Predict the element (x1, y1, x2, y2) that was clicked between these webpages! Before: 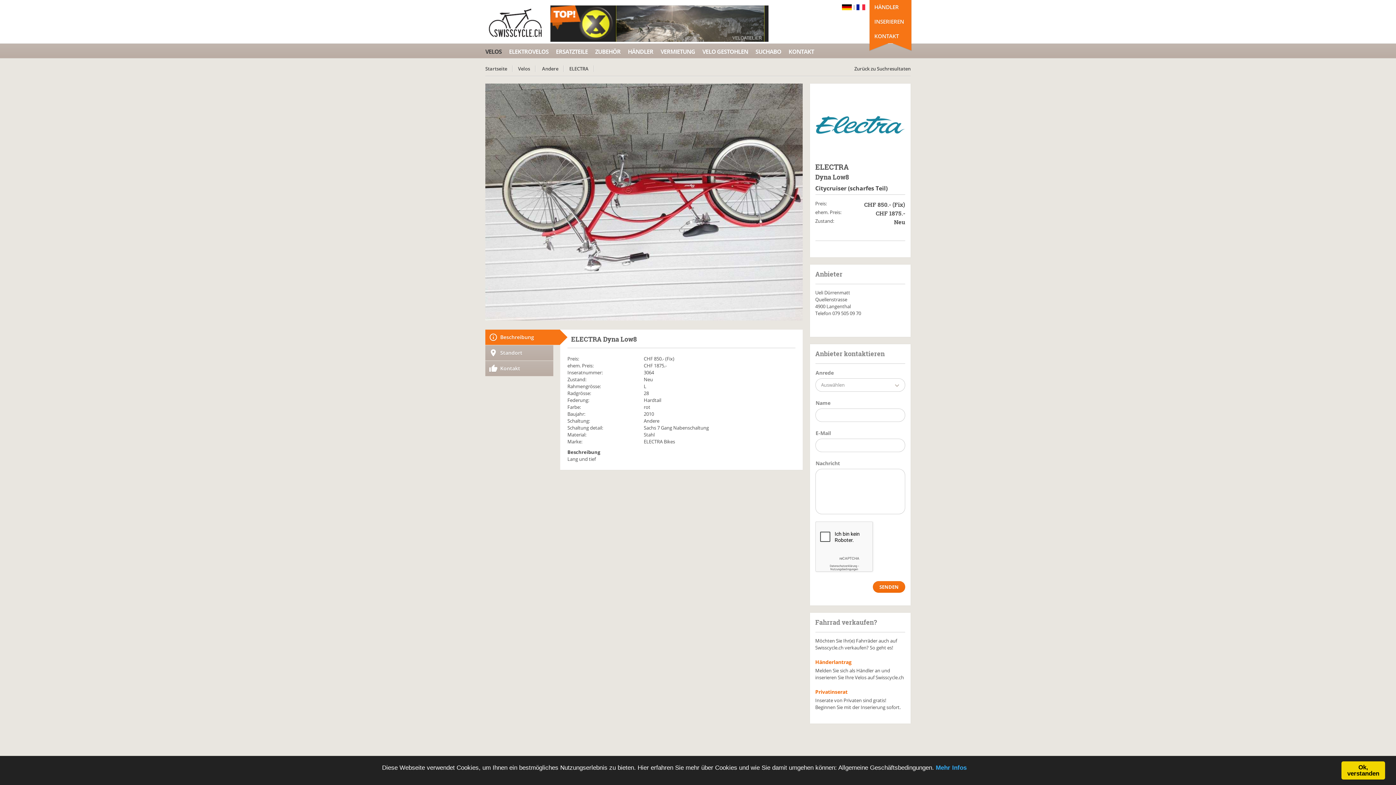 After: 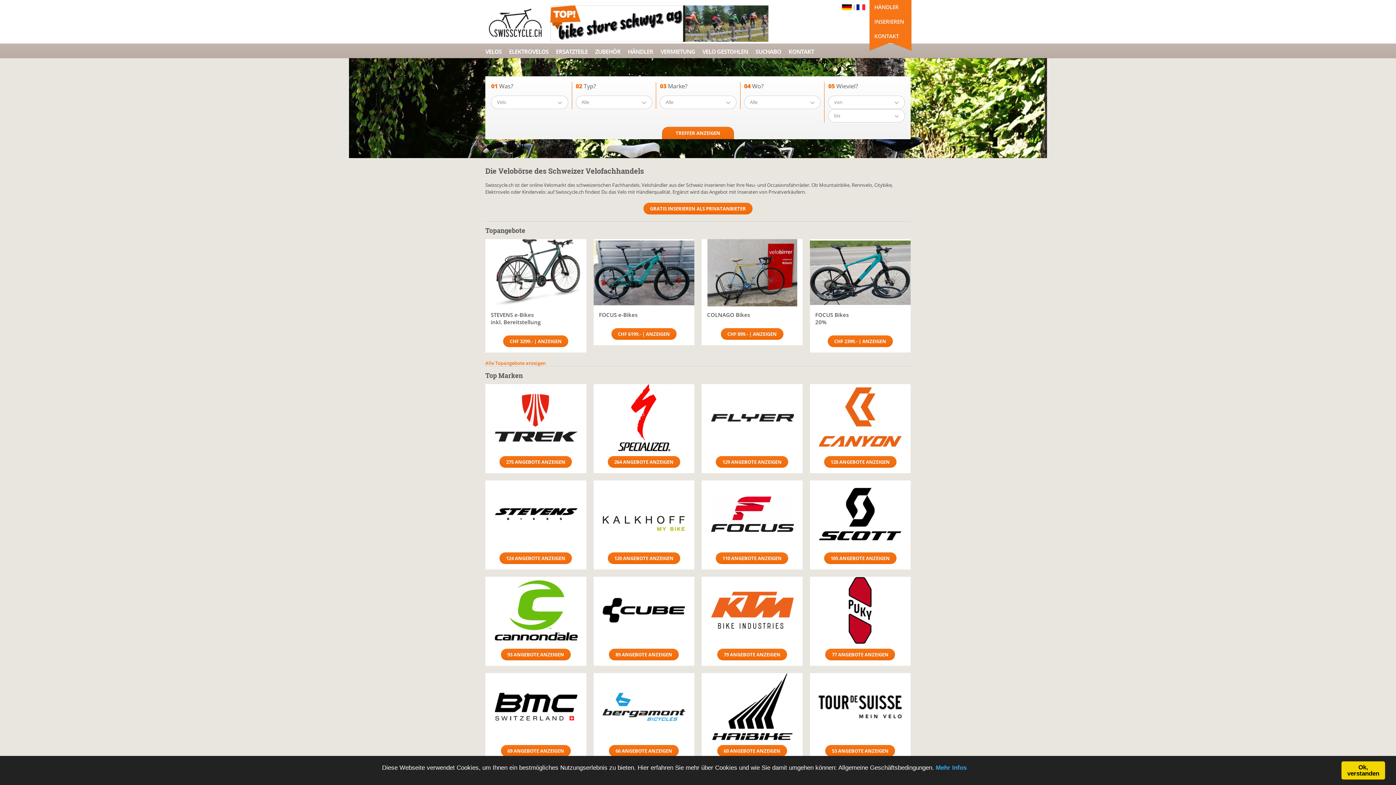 Action: label: Startseite bbox: (485, 65, 512, 72)